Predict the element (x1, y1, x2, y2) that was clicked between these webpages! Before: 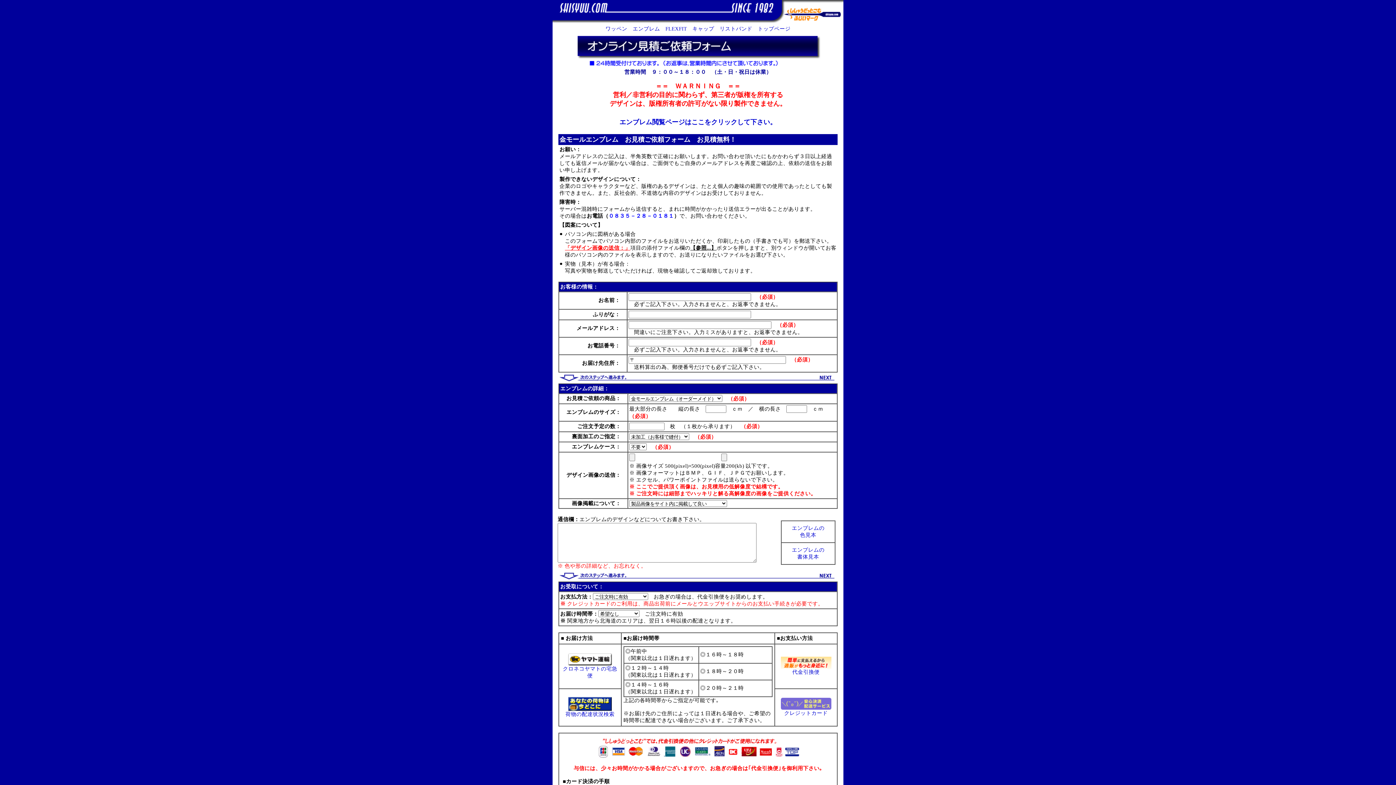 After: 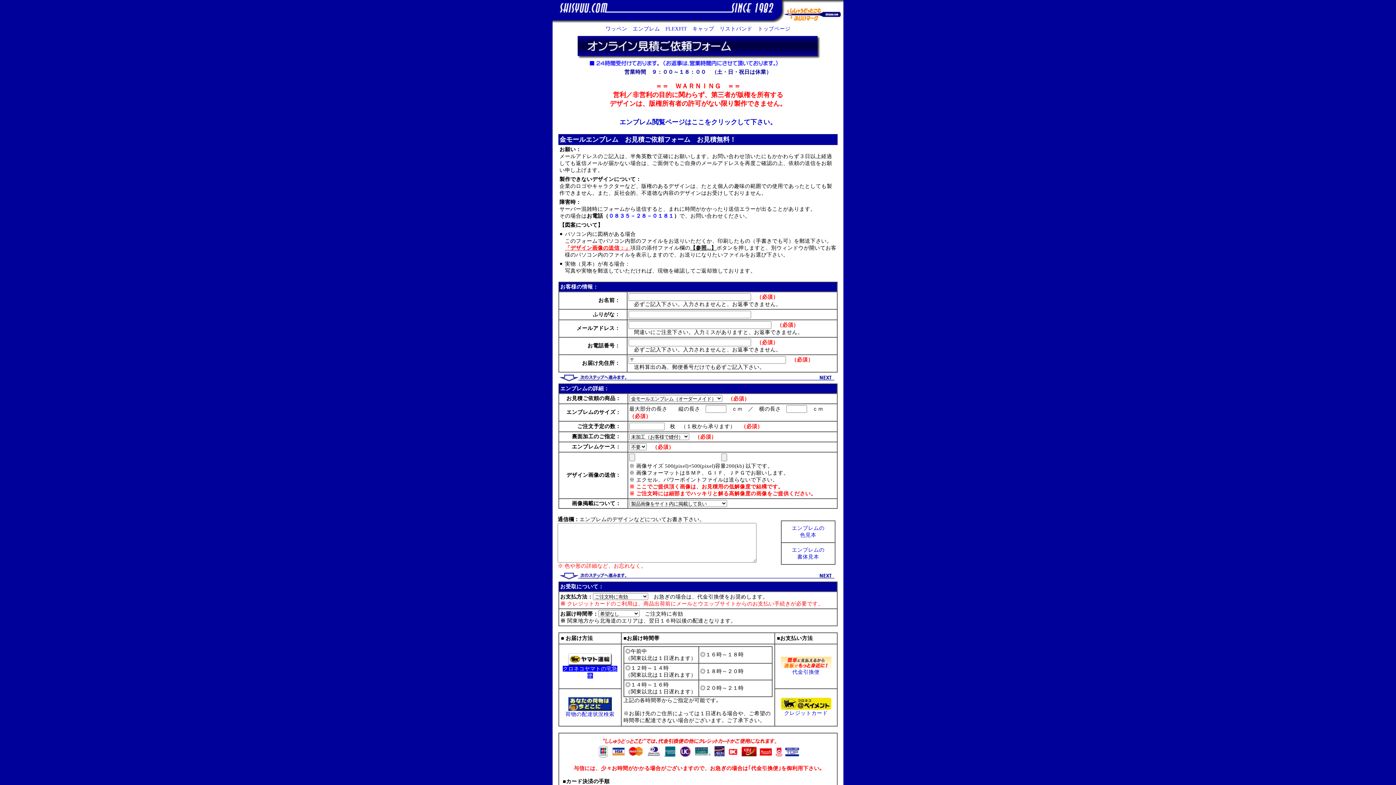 Action: label: 
クロネコヤマトの宅急便 bbox: (562, 661, 617, 678)